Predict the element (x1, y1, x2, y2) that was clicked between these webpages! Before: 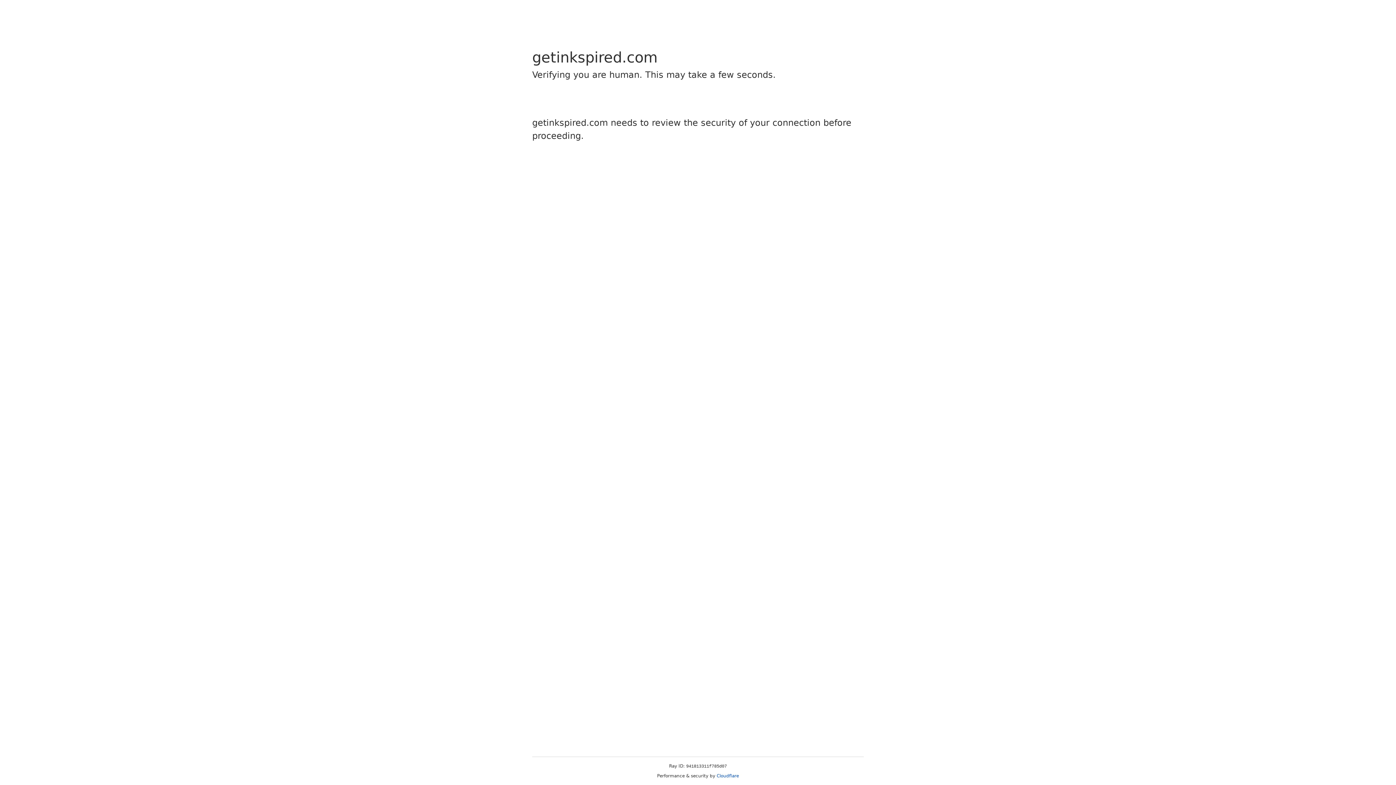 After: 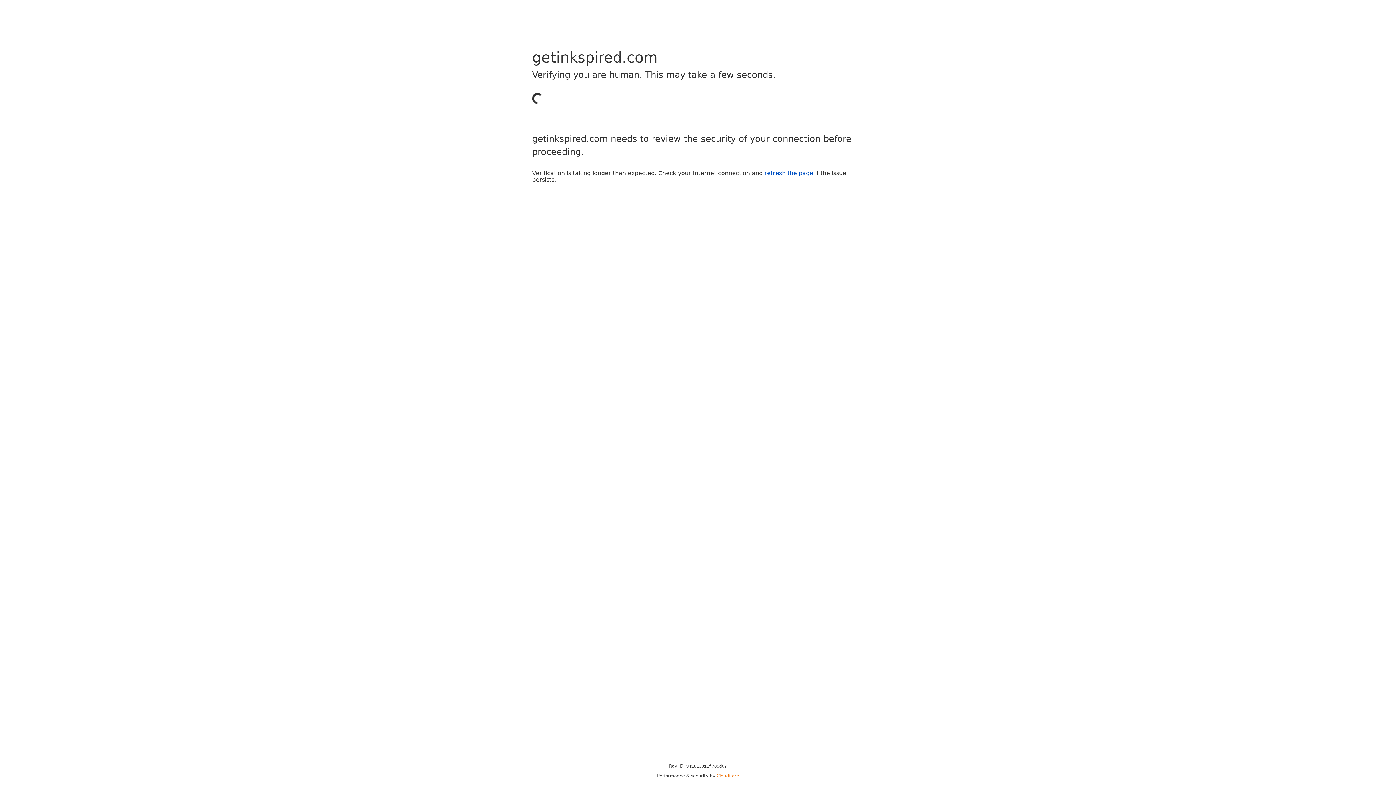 Action: bbox: (716, 773, 739, 778) label: Cloudflare